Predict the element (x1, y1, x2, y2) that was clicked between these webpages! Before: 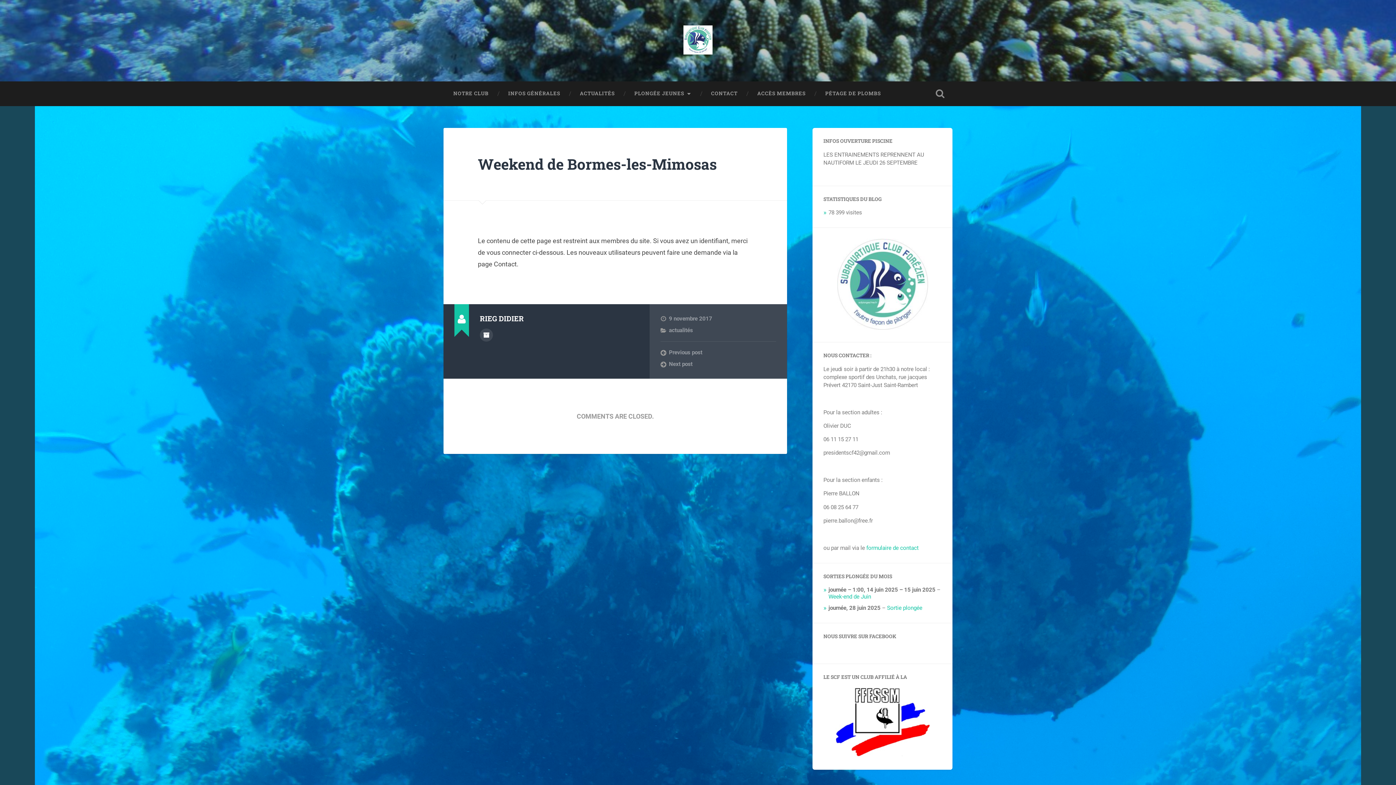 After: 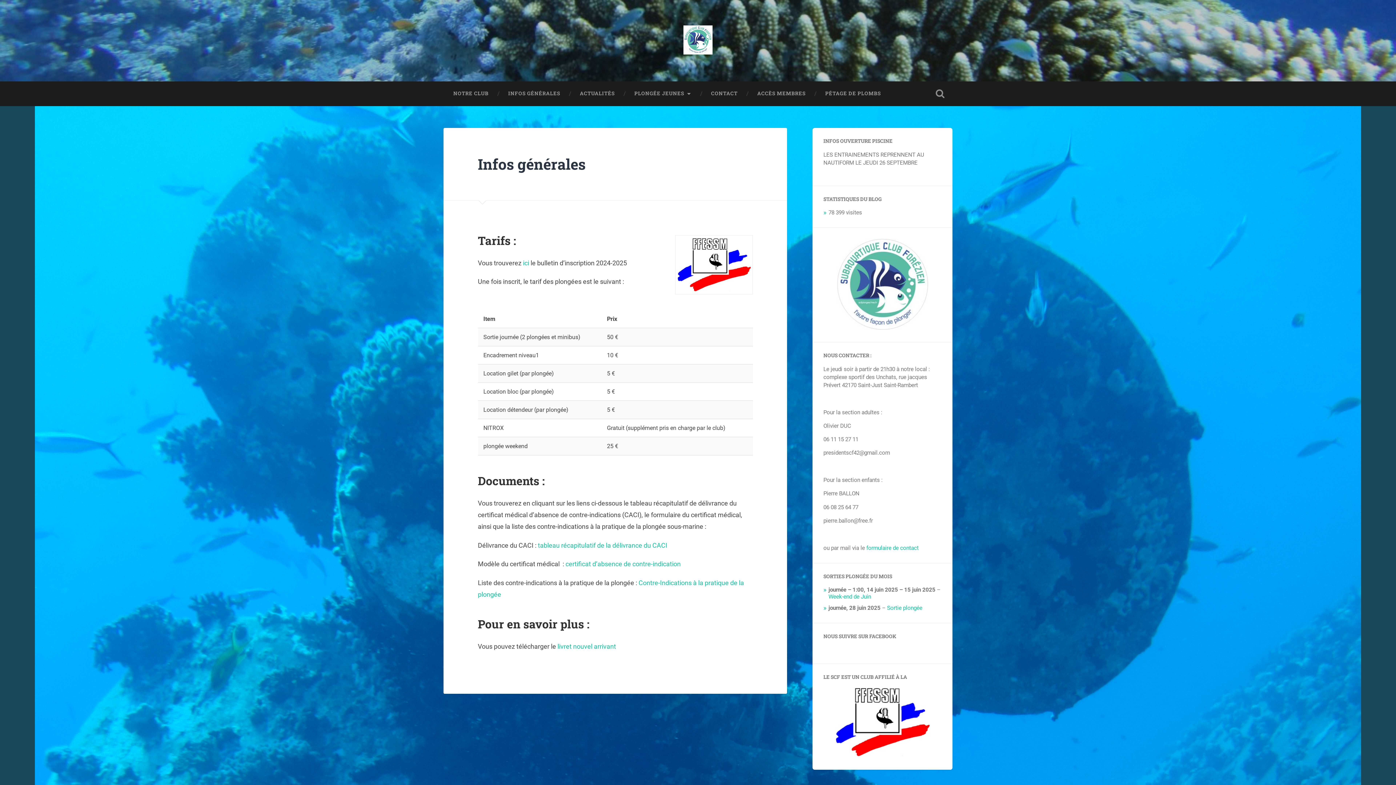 Action: bbox: (498, 81, 570, 105) label: INFOS GÉNÉRALES